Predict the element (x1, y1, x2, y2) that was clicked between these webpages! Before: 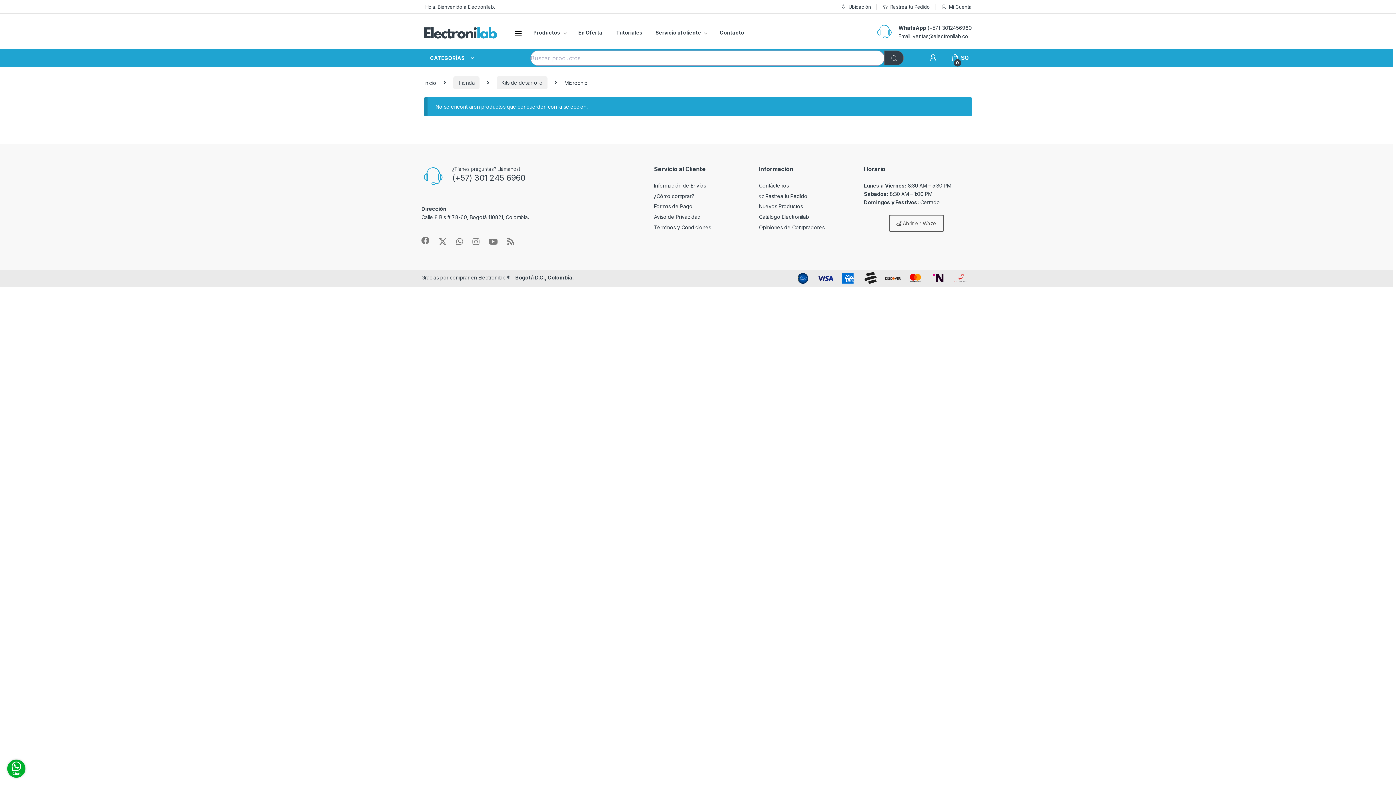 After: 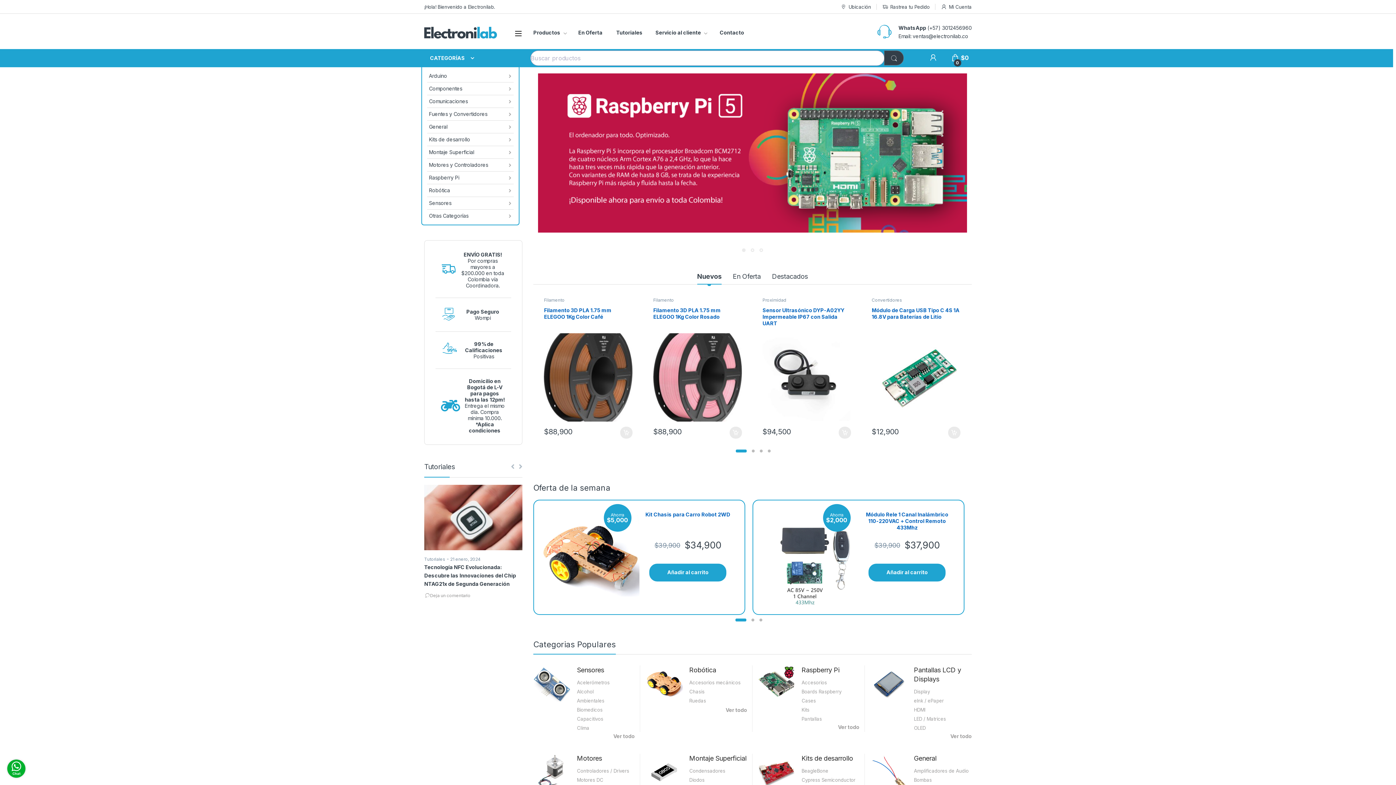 Action: bbox: (424, 79, 436, 85) label: Inicio